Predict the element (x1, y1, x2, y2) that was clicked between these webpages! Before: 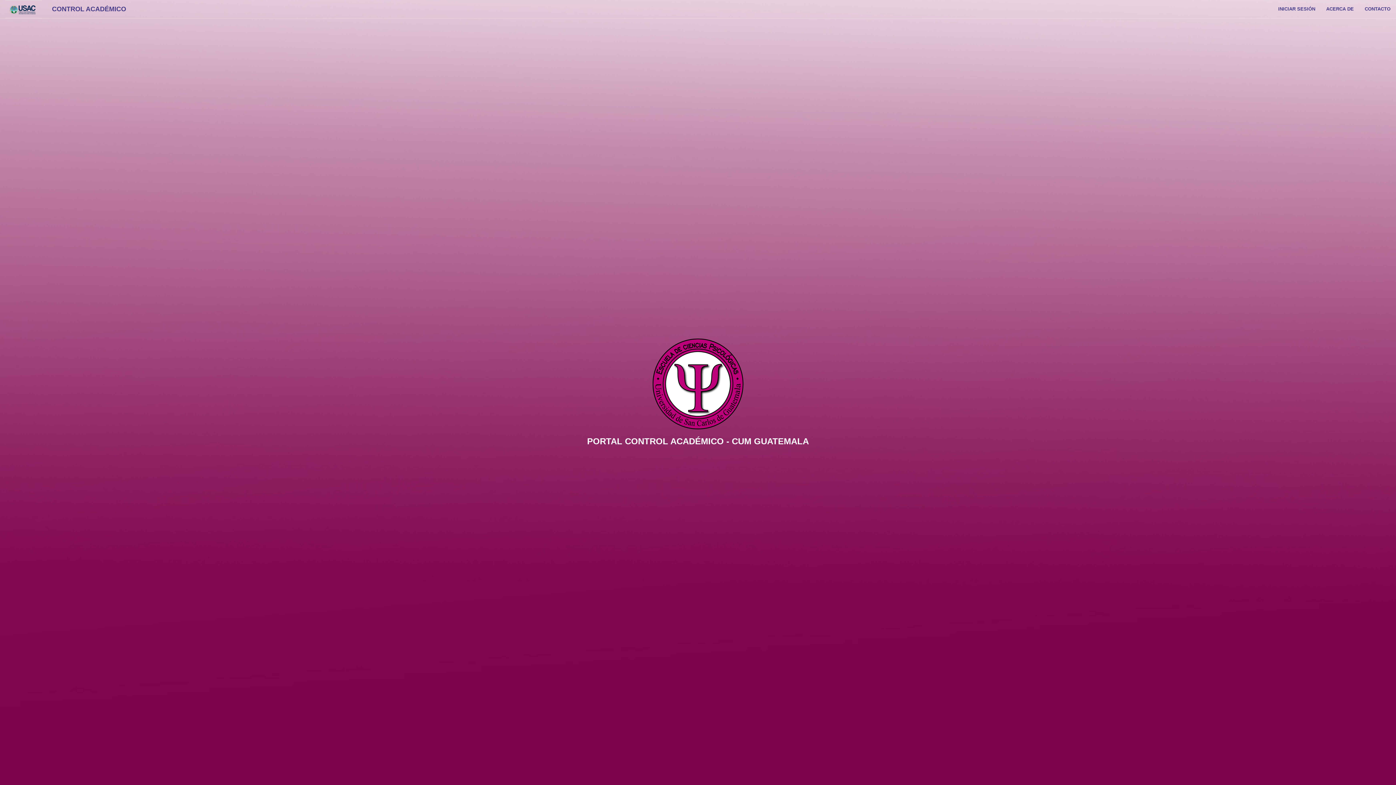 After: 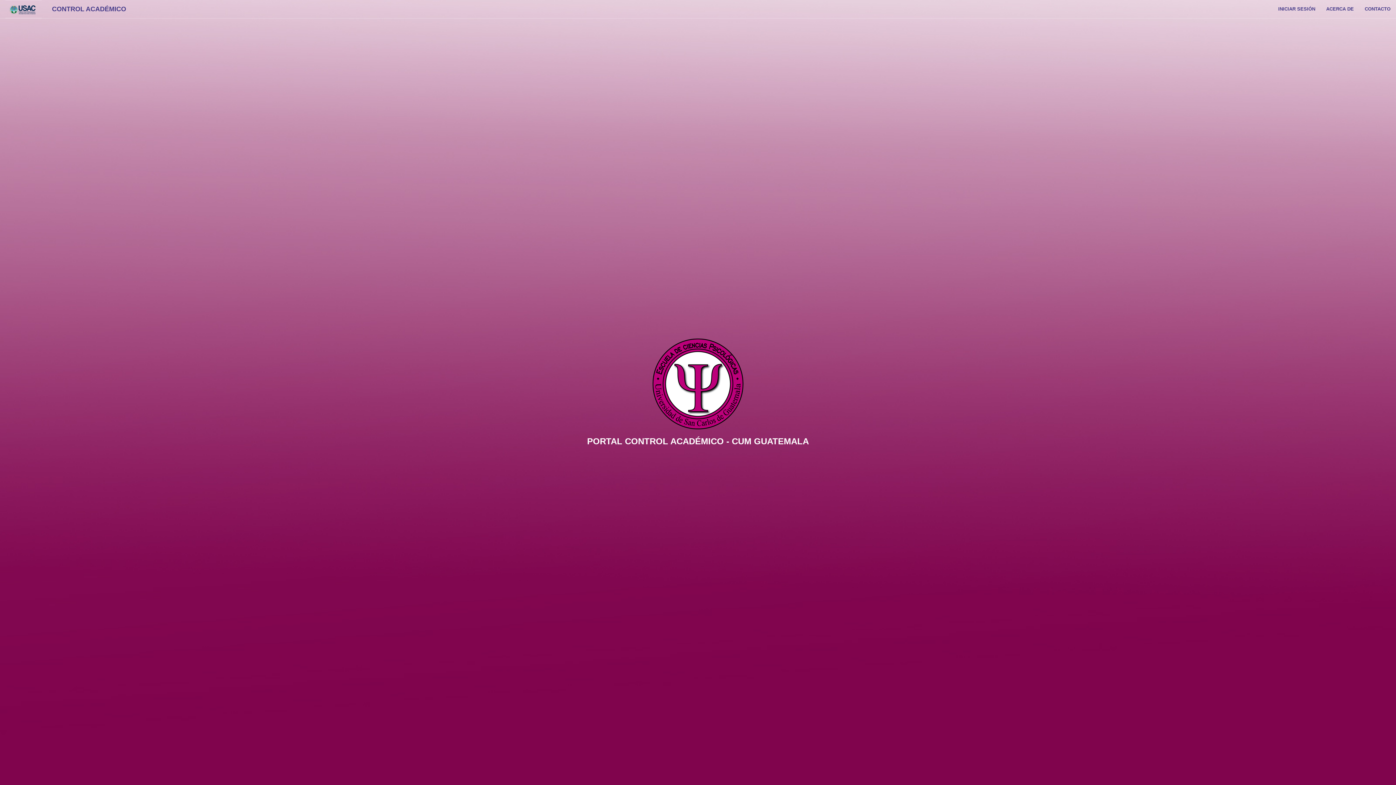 Action: label: ACERCA DE bbox: (1321, 0, 1359, 18)